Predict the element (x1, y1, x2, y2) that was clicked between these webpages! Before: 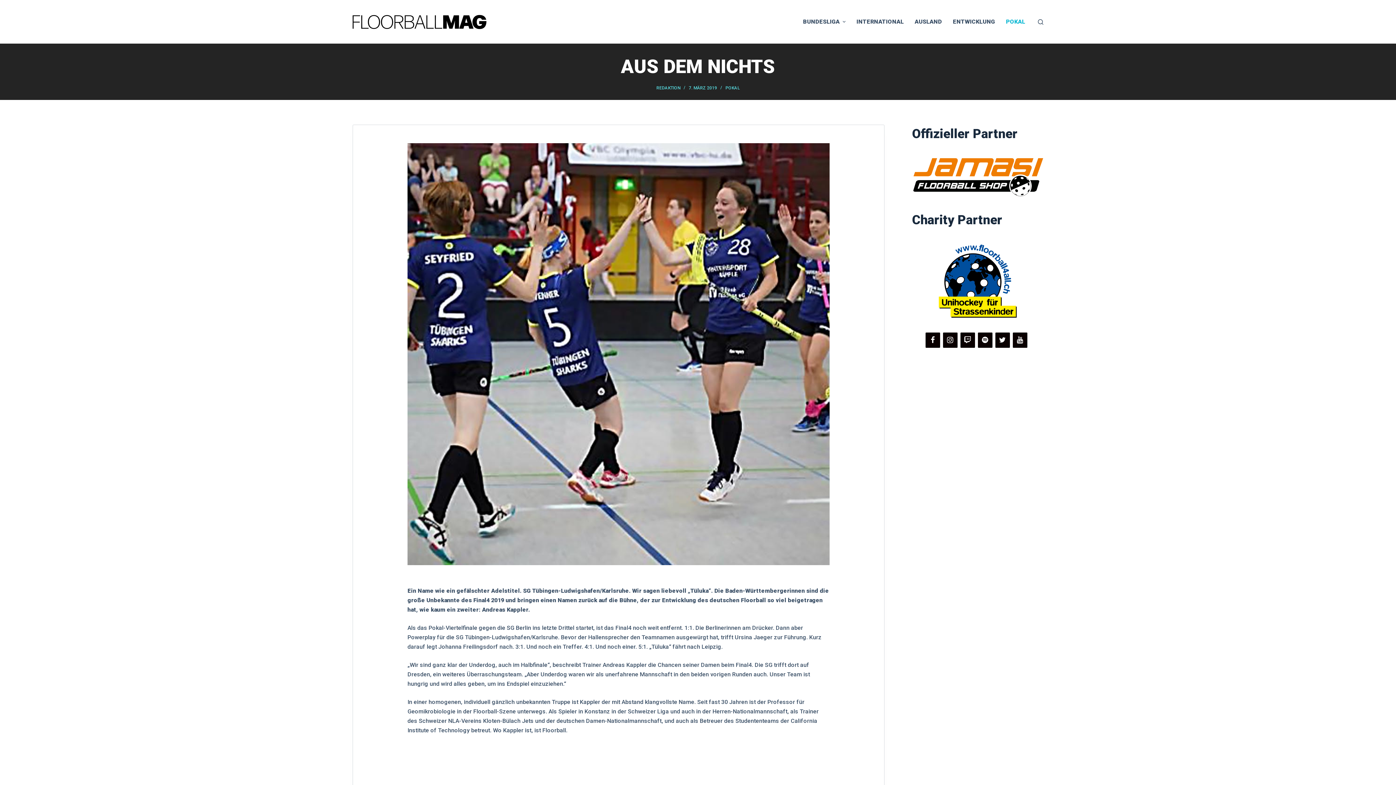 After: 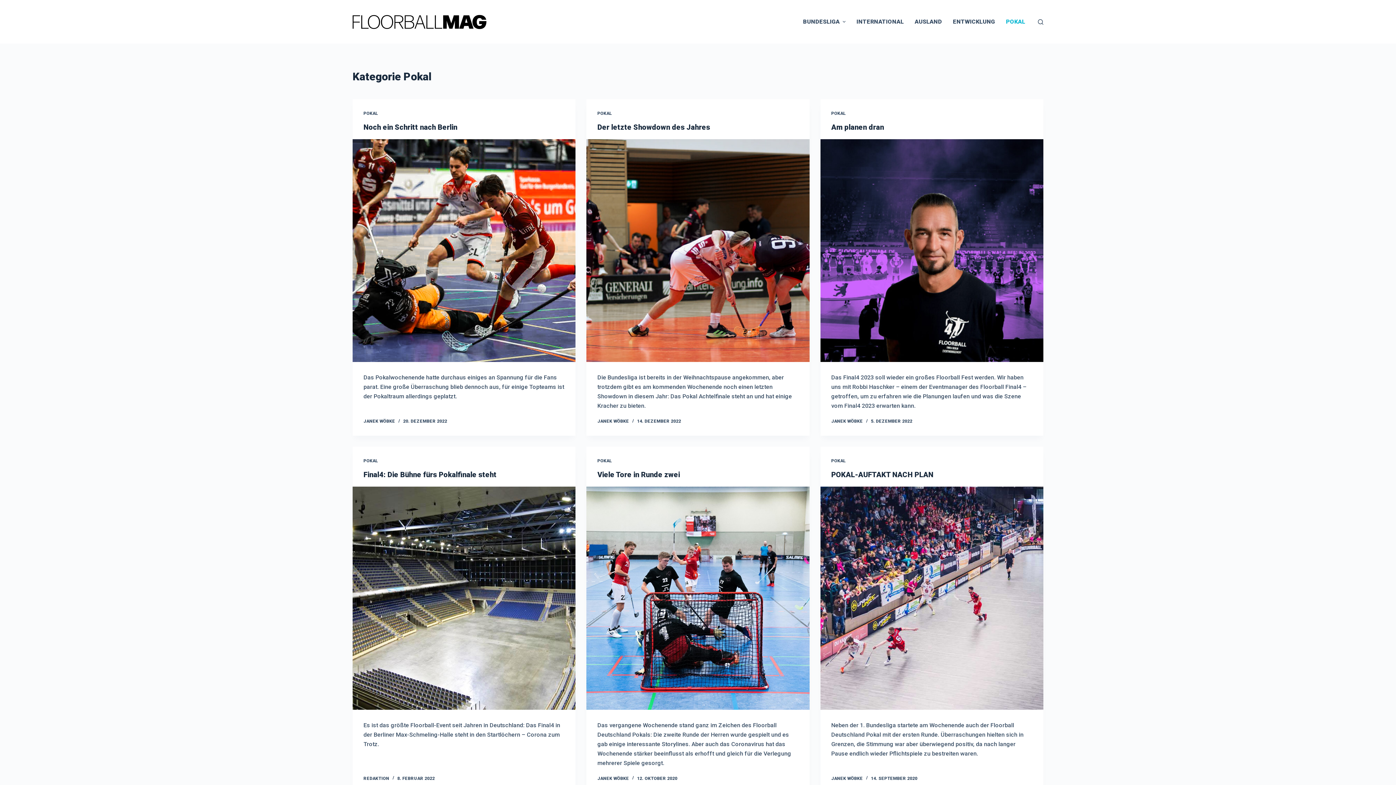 Action: bbox: (1000, 0, 1030, 43) label: POKAL